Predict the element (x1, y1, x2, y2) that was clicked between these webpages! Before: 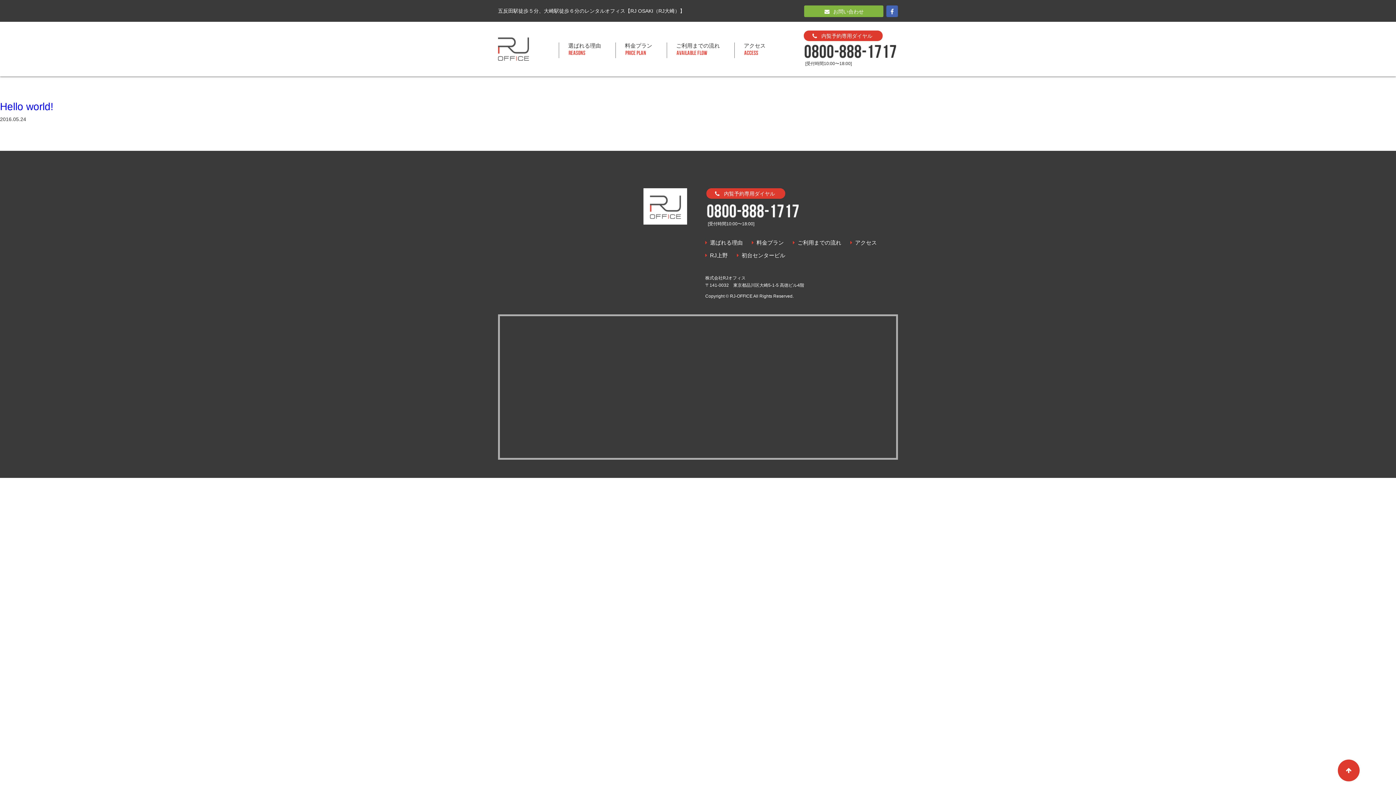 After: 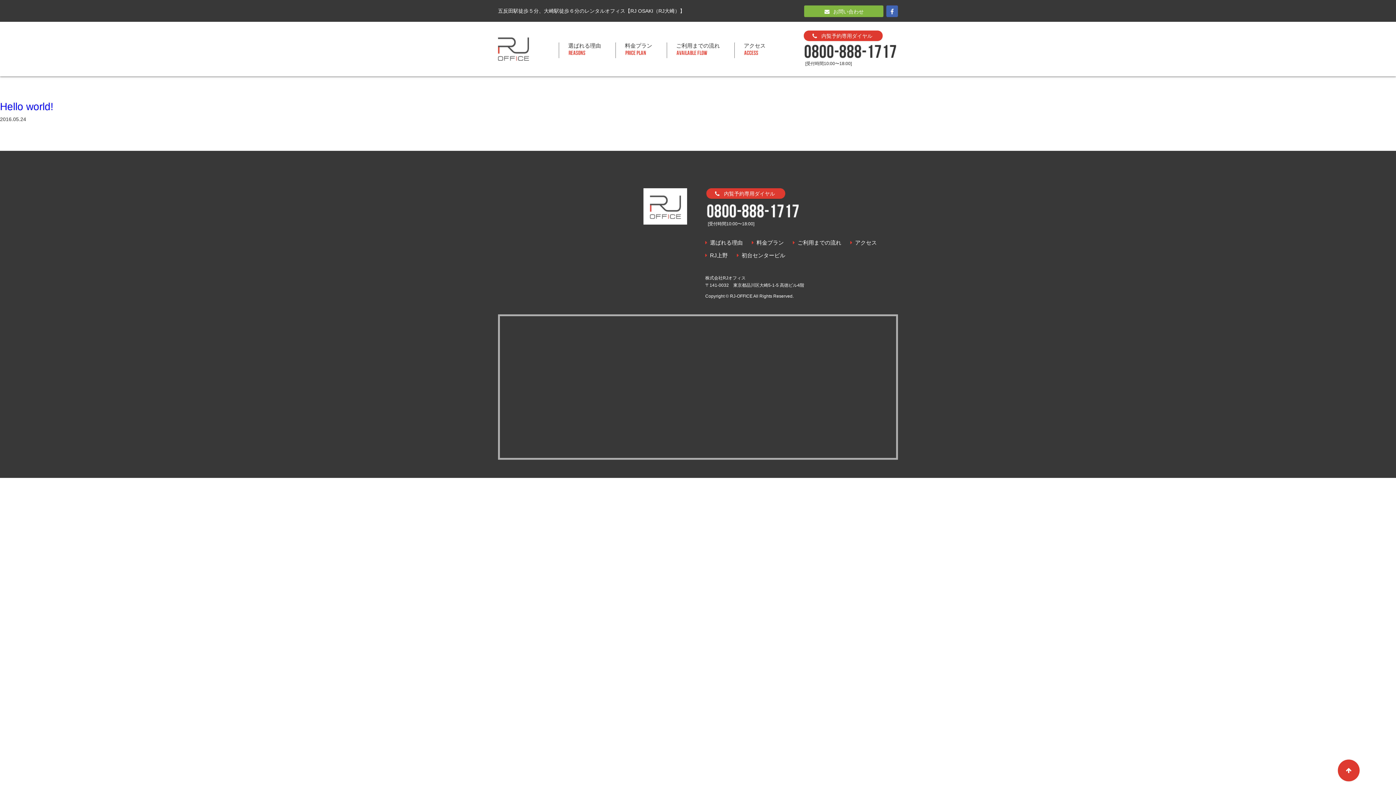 Action: bbox: (804, 44, 896, 59)